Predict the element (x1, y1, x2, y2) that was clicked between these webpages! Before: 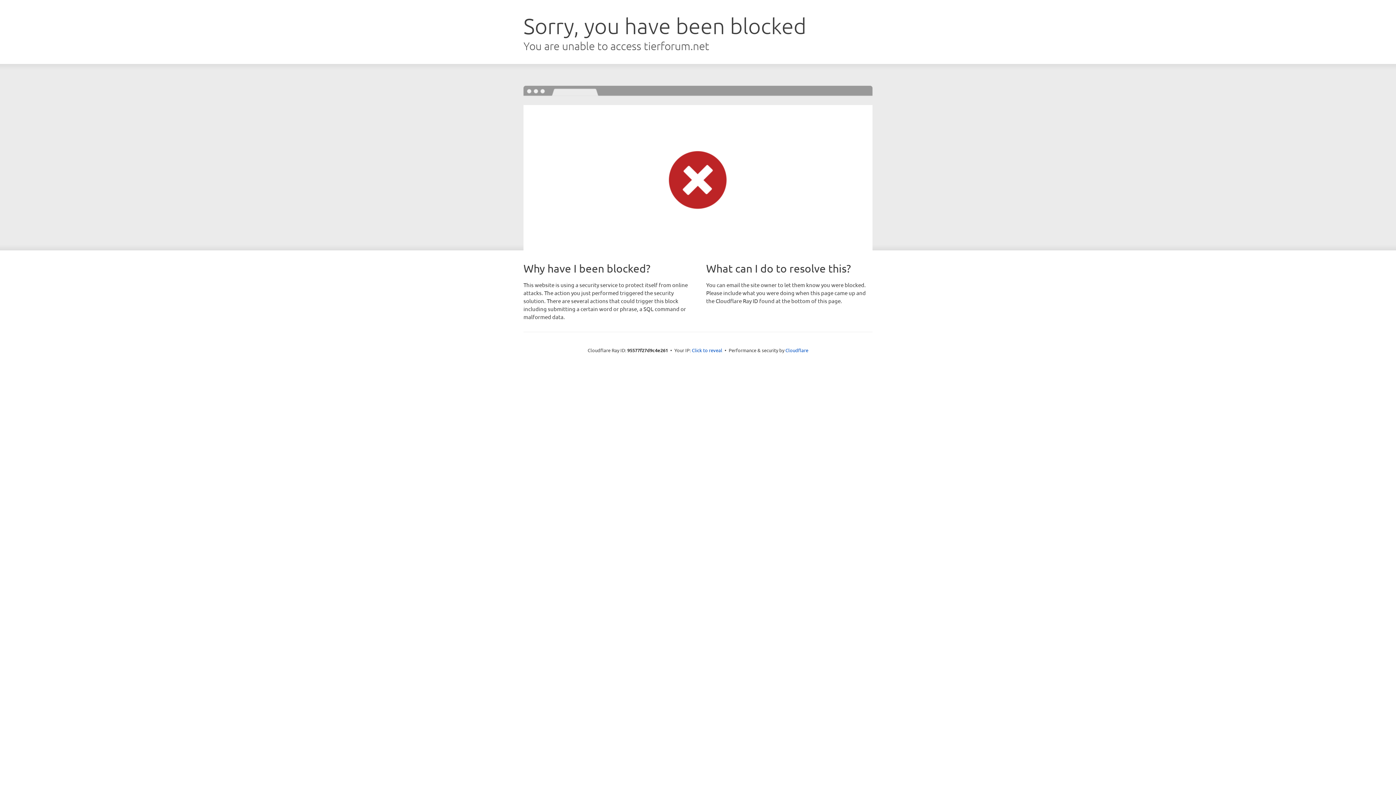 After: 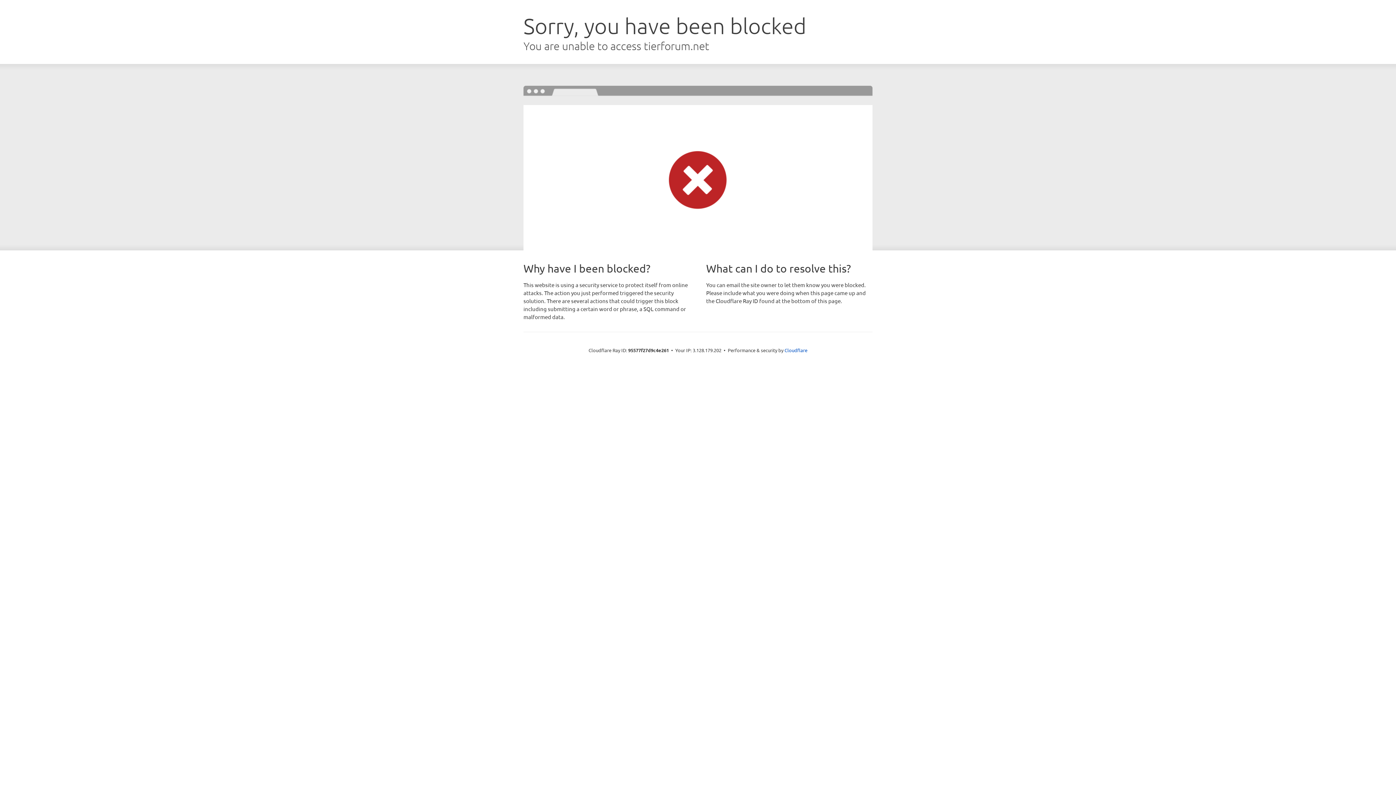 Action: bbox: (692, 346, 722, 353) label: Click to reveal